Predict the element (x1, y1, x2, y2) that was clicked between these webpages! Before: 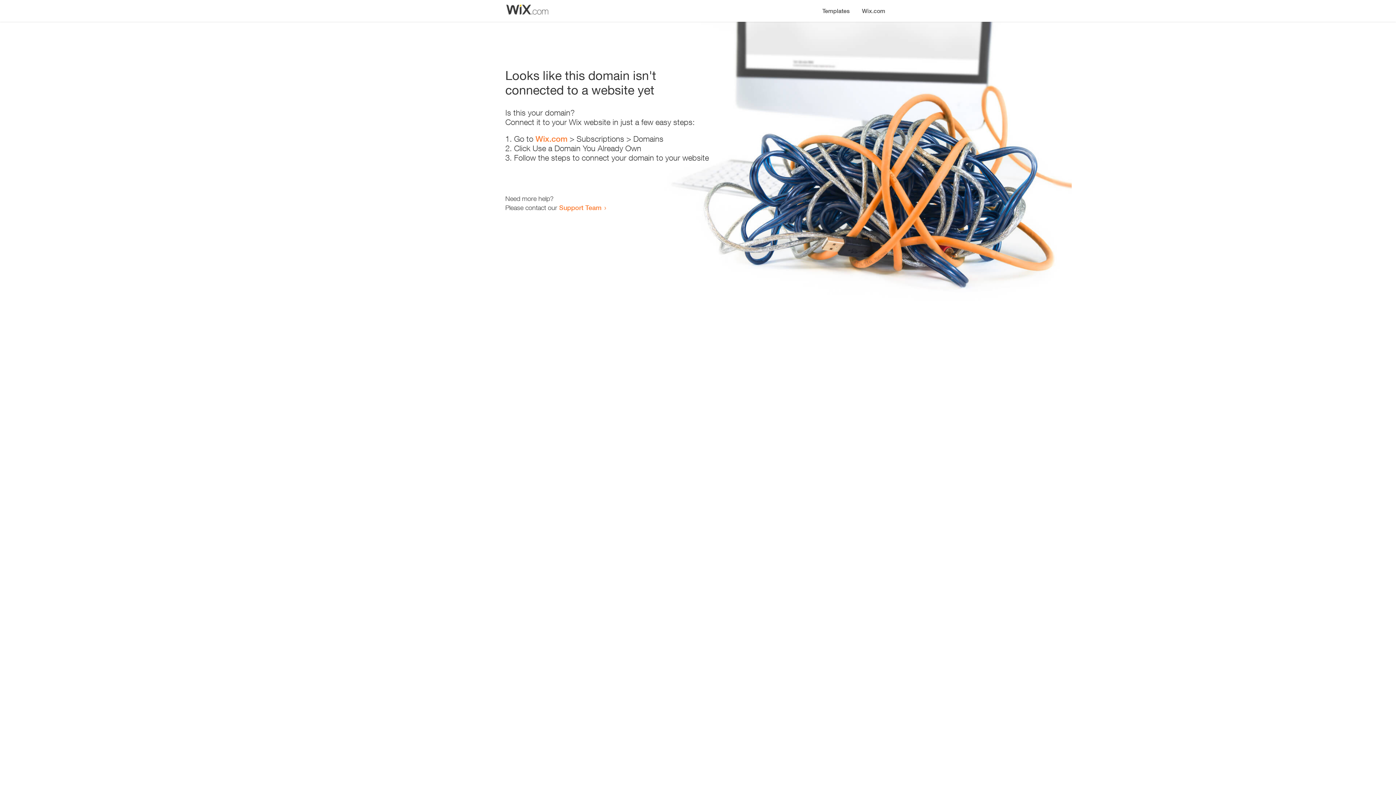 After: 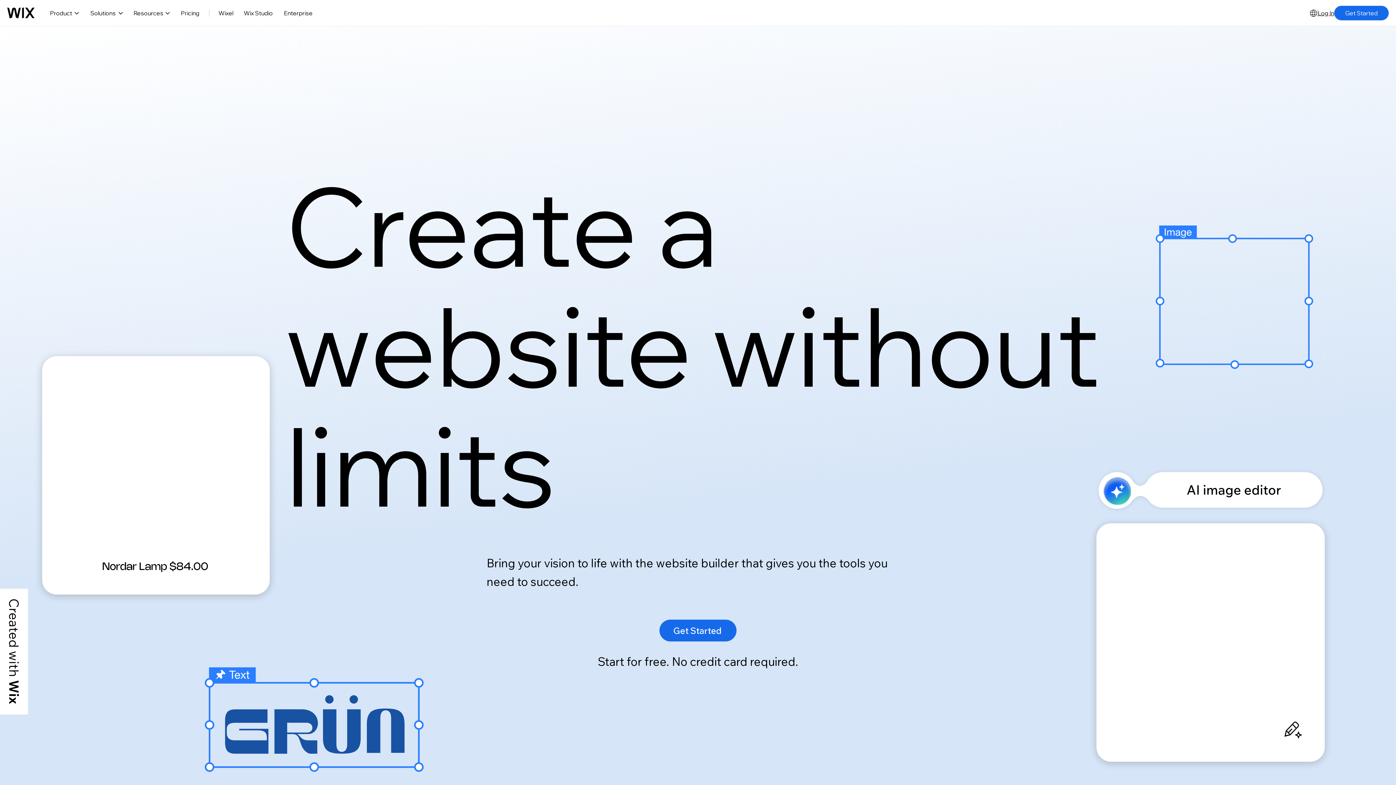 Action: label: Wix.com bbox: (856, 0, 890, 14)